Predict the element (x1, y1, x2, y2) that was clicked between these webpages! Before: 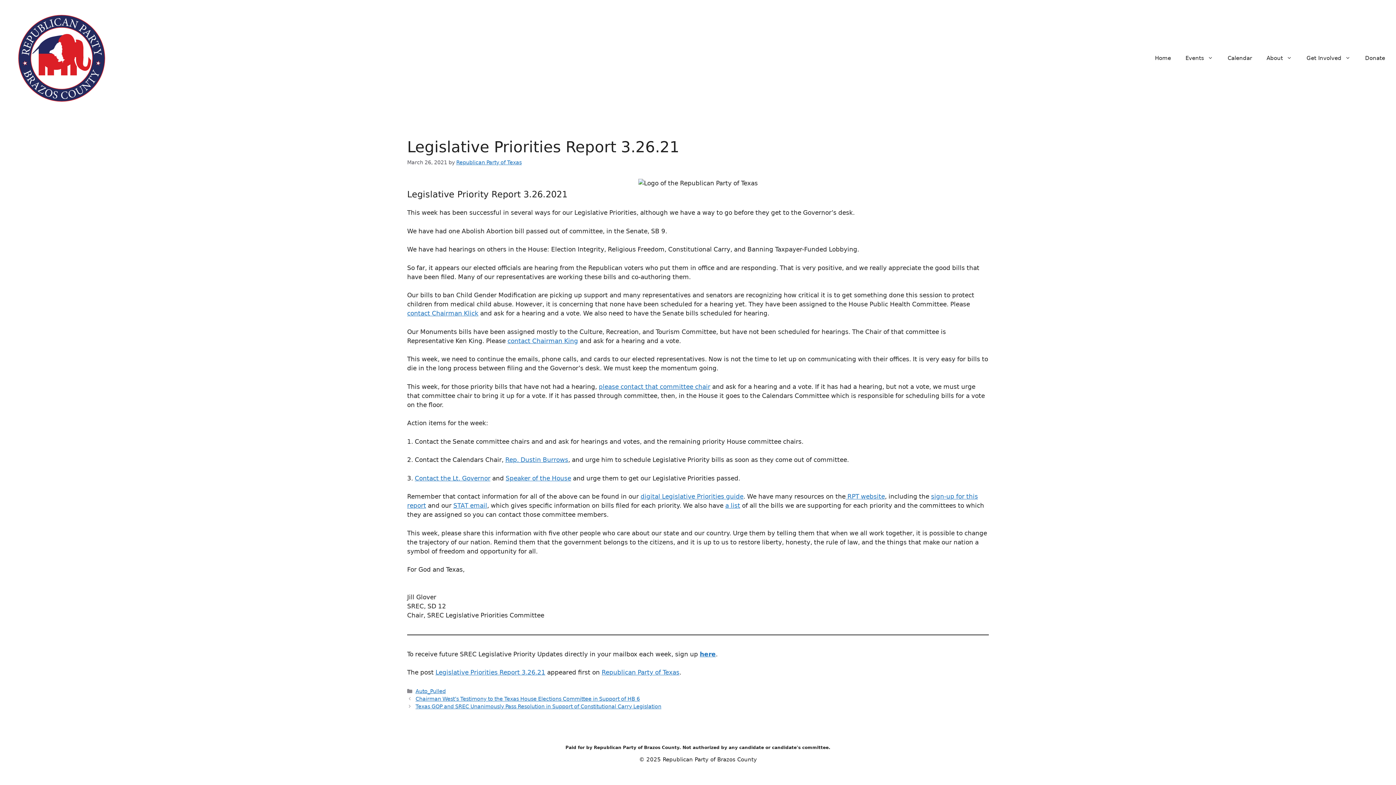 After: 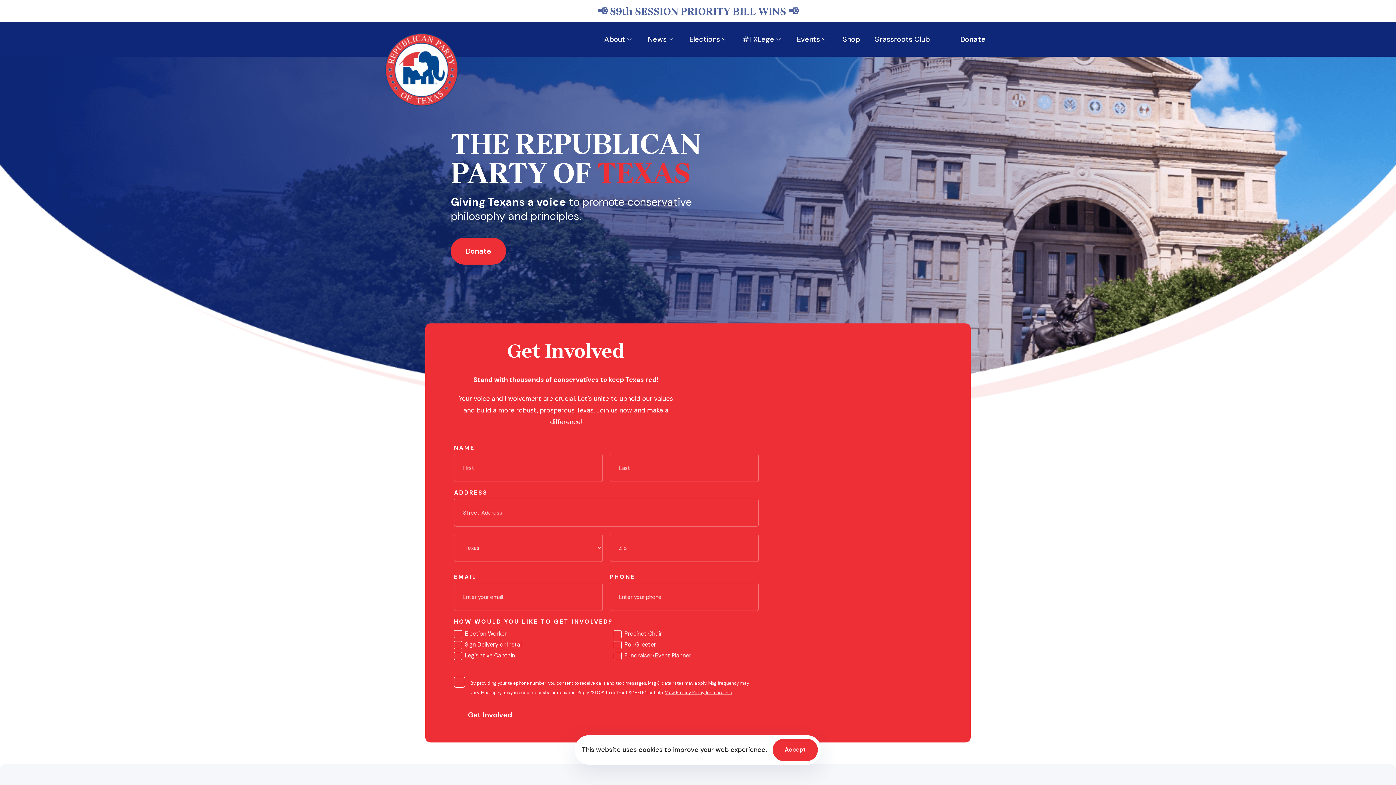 Action: label: Legislative Priorities Report 3.26.21 bbox: (435, 669, 545, 676)